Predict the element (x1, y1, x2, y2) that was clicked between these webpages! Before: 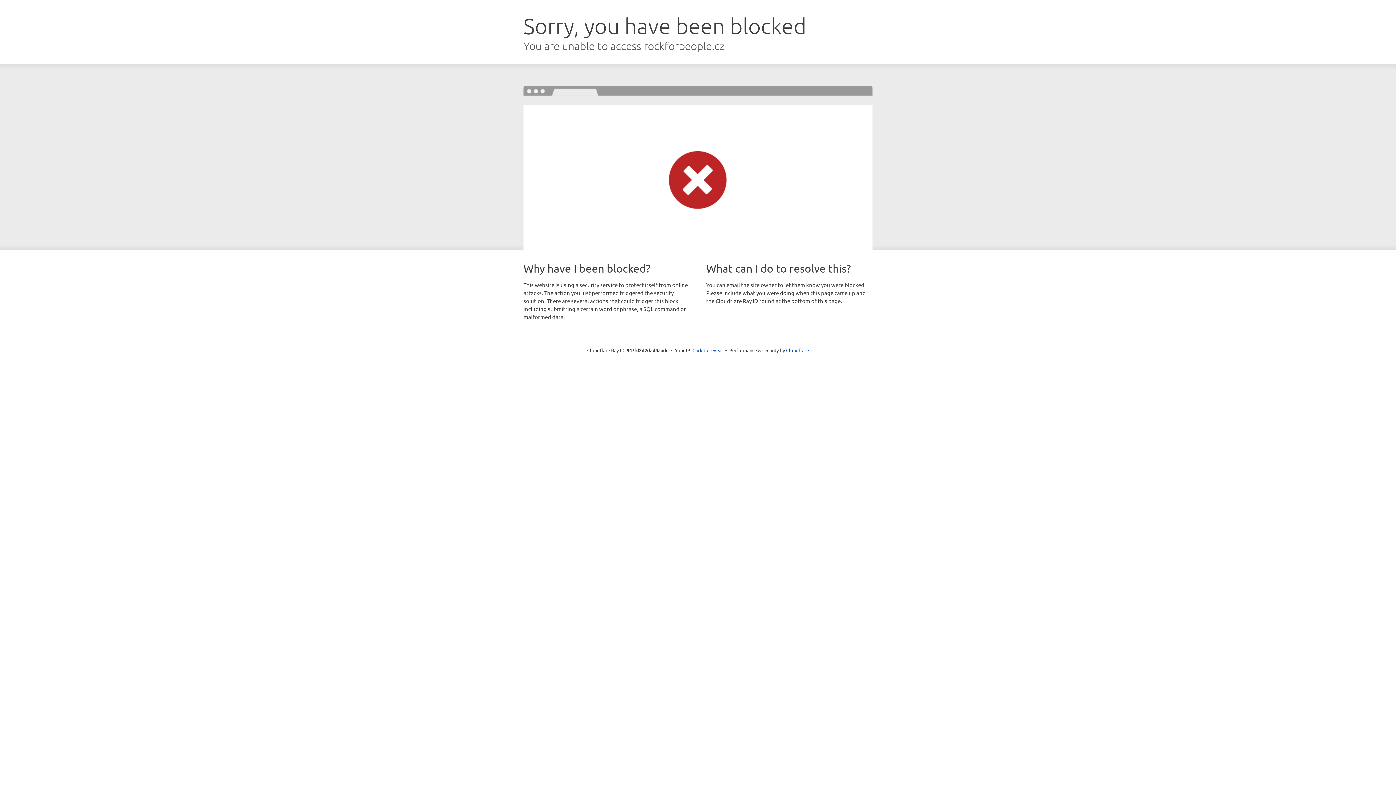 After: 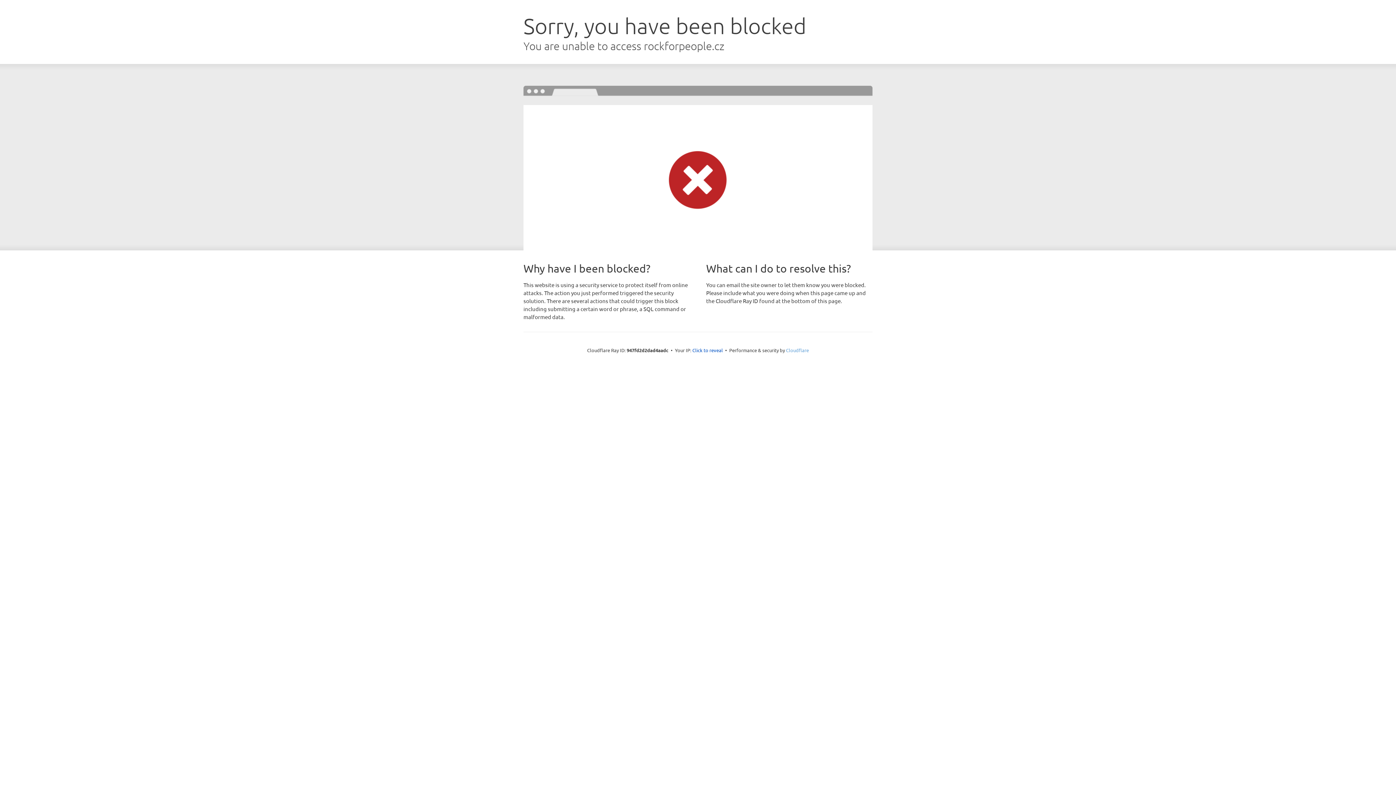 Action: bbox: (786, 347, 809, 353) label: Cloudflare